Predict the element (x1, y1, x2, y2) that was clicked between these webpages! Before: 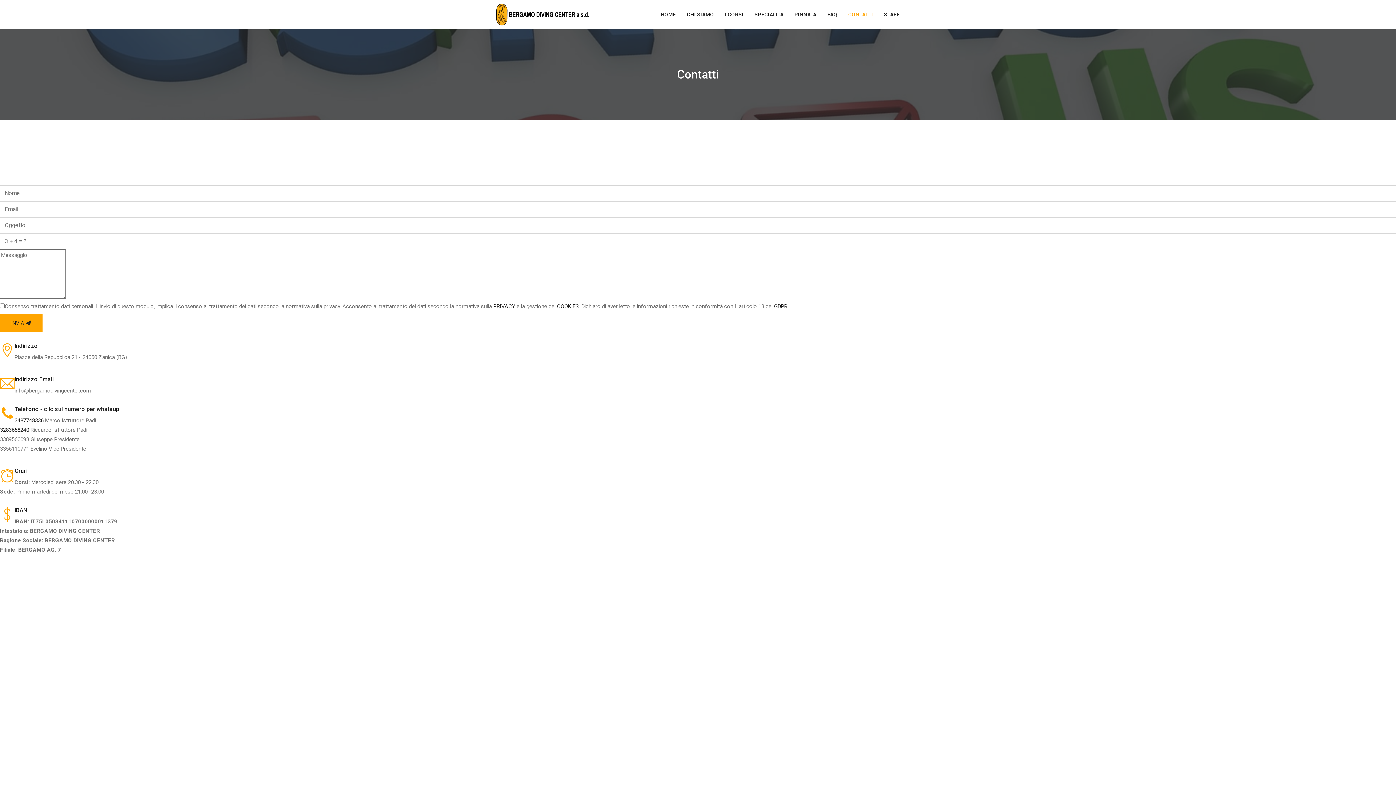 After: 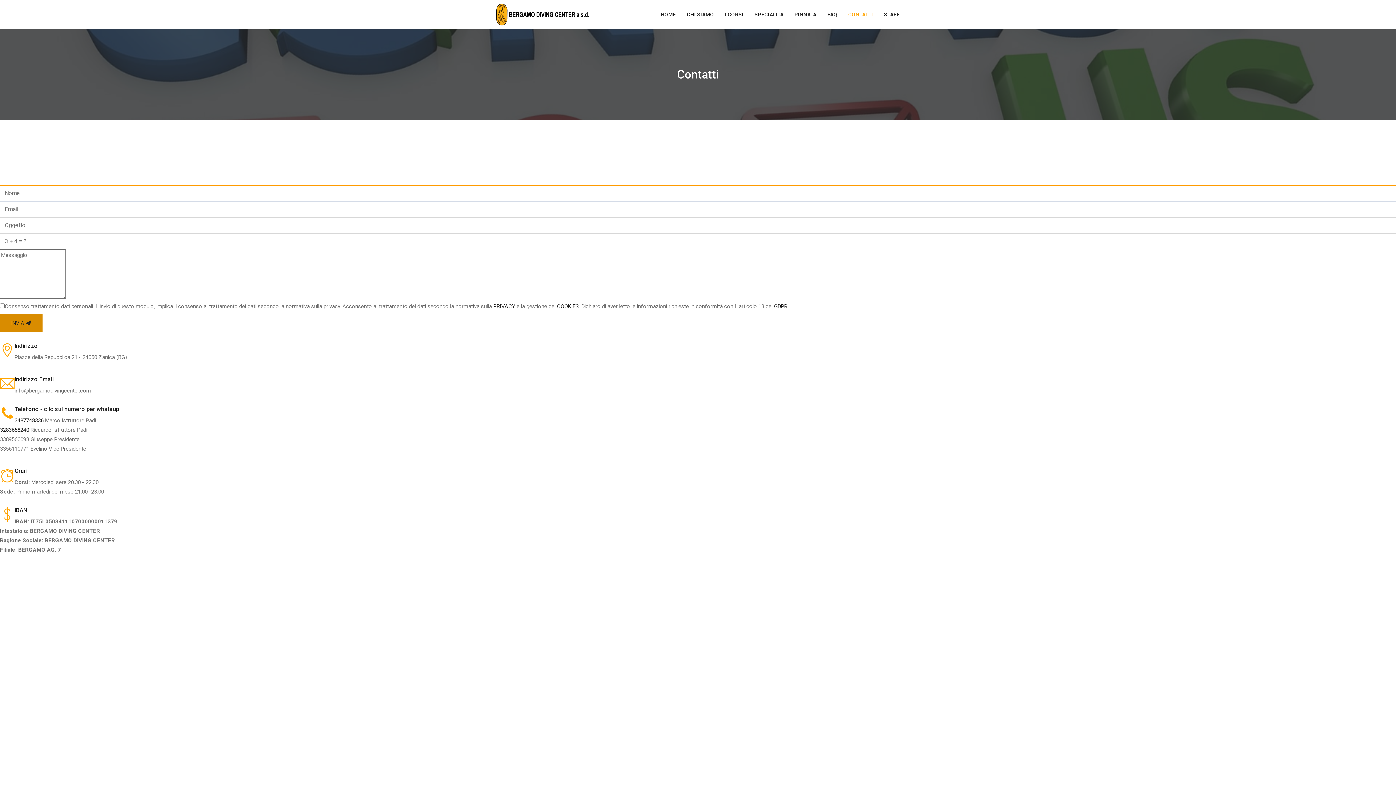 Action: bbox: (0, 314, 42, 332) label: INVIA 